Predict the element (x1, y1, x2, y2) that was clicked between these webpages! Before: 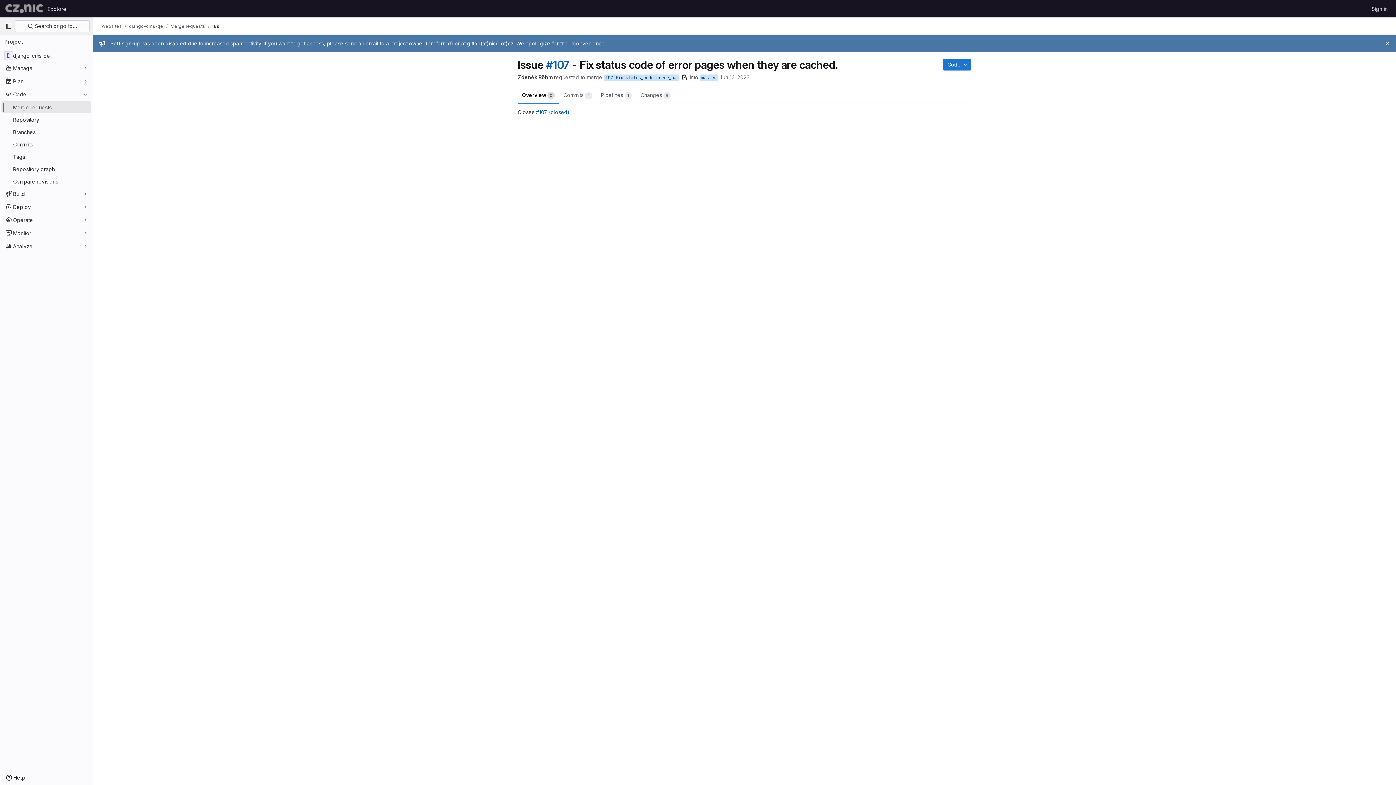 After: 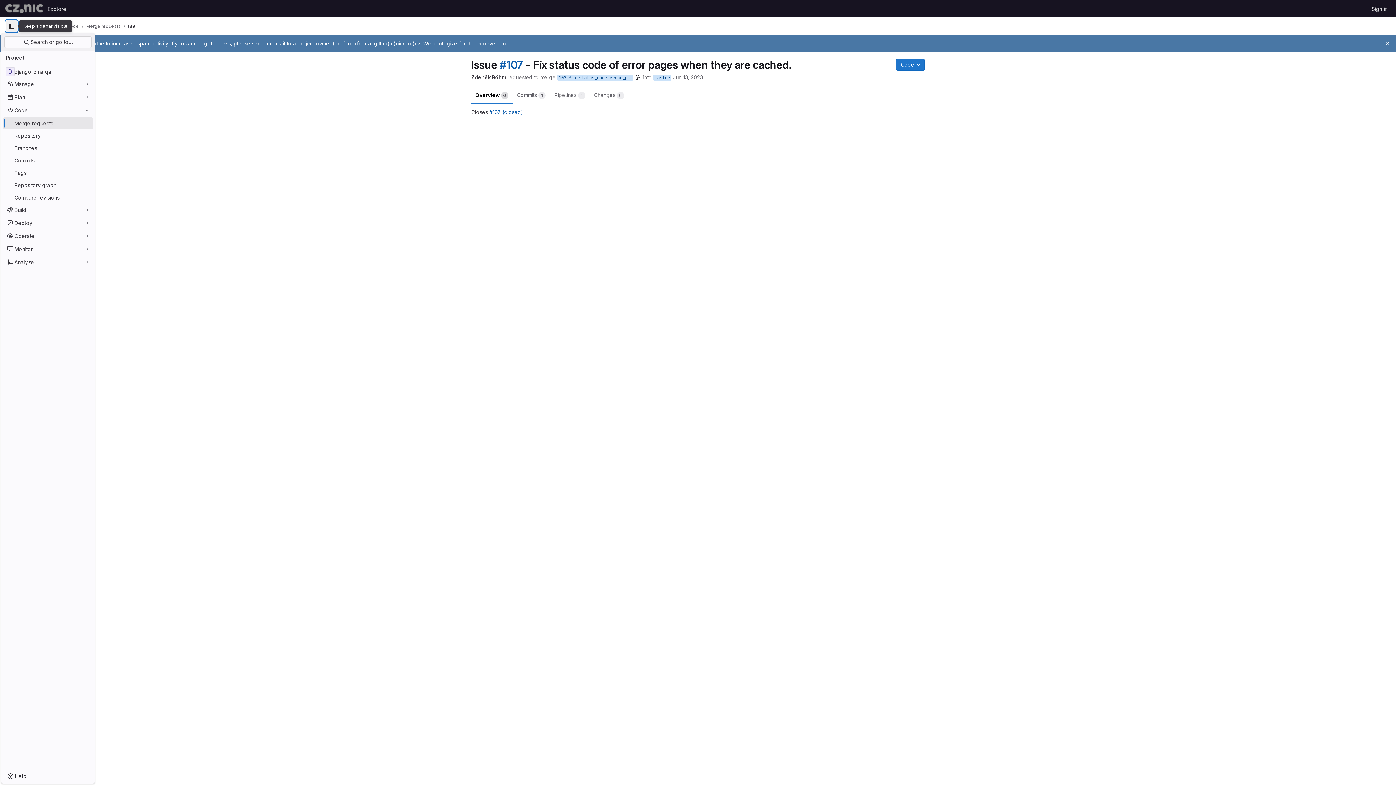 Action: label: Primary navigation sidebar bbox: (2, 20, 14, 32)